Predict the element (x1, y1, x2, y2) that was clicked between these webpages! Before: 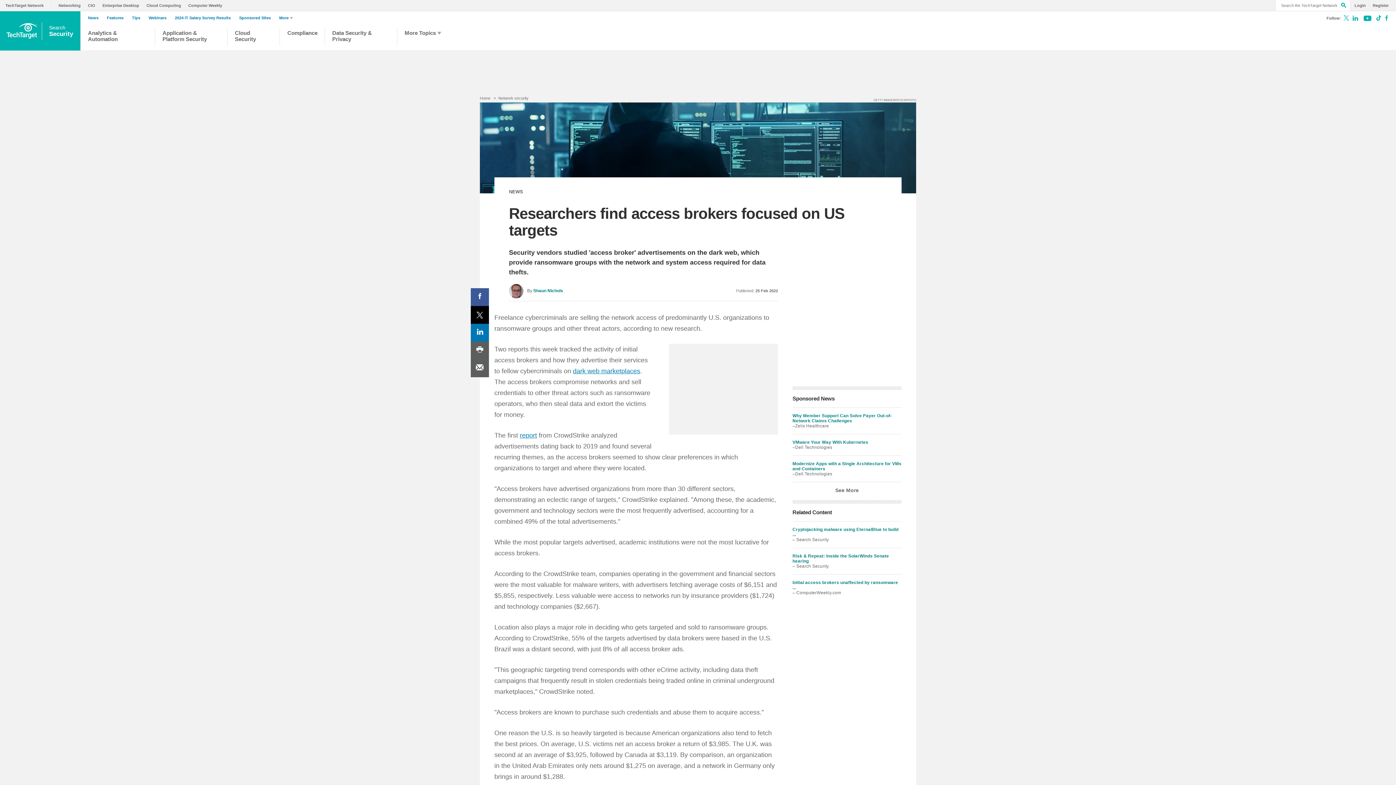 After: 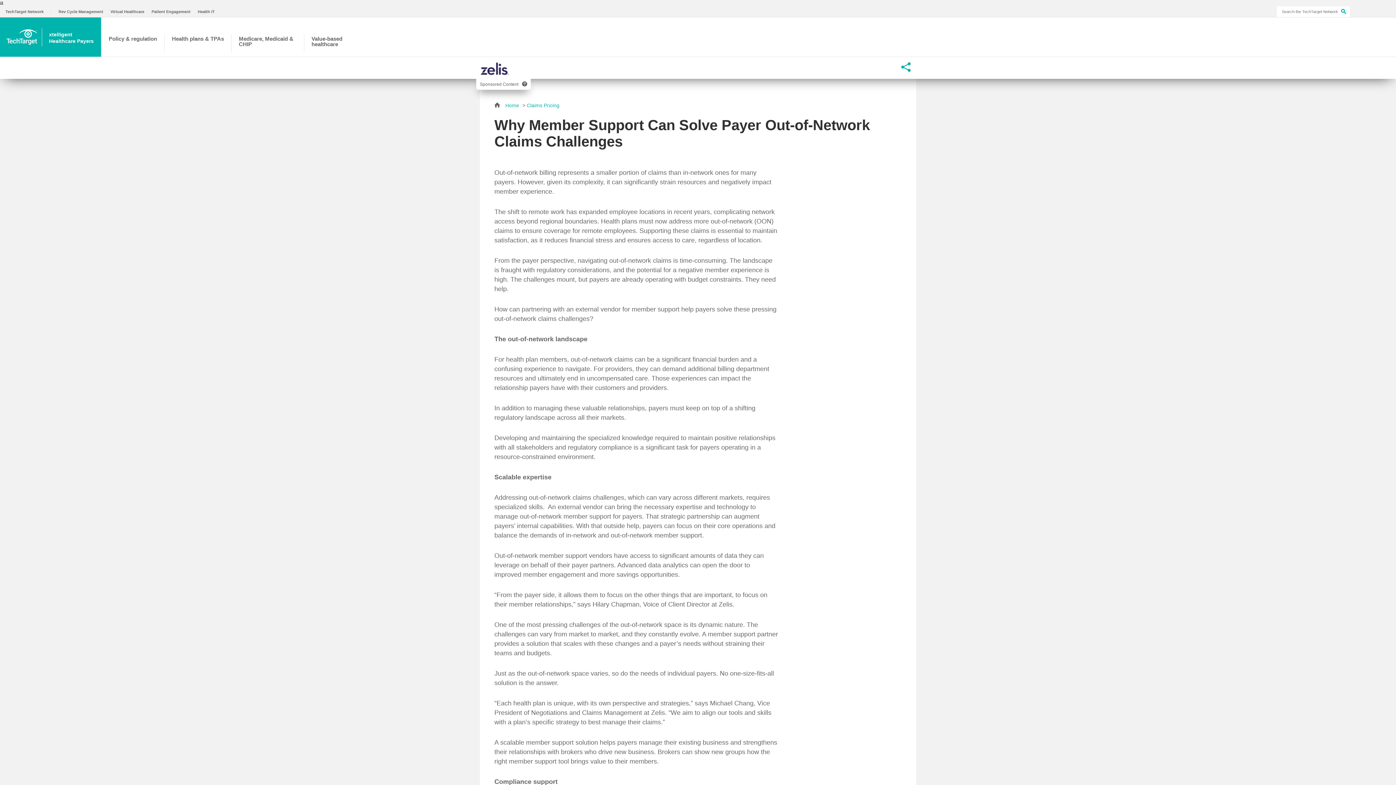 Action: bbox: (792, 413, 901, 423) label: Why Member Support Can Solve Payer Out-of-Network Claims Challenges